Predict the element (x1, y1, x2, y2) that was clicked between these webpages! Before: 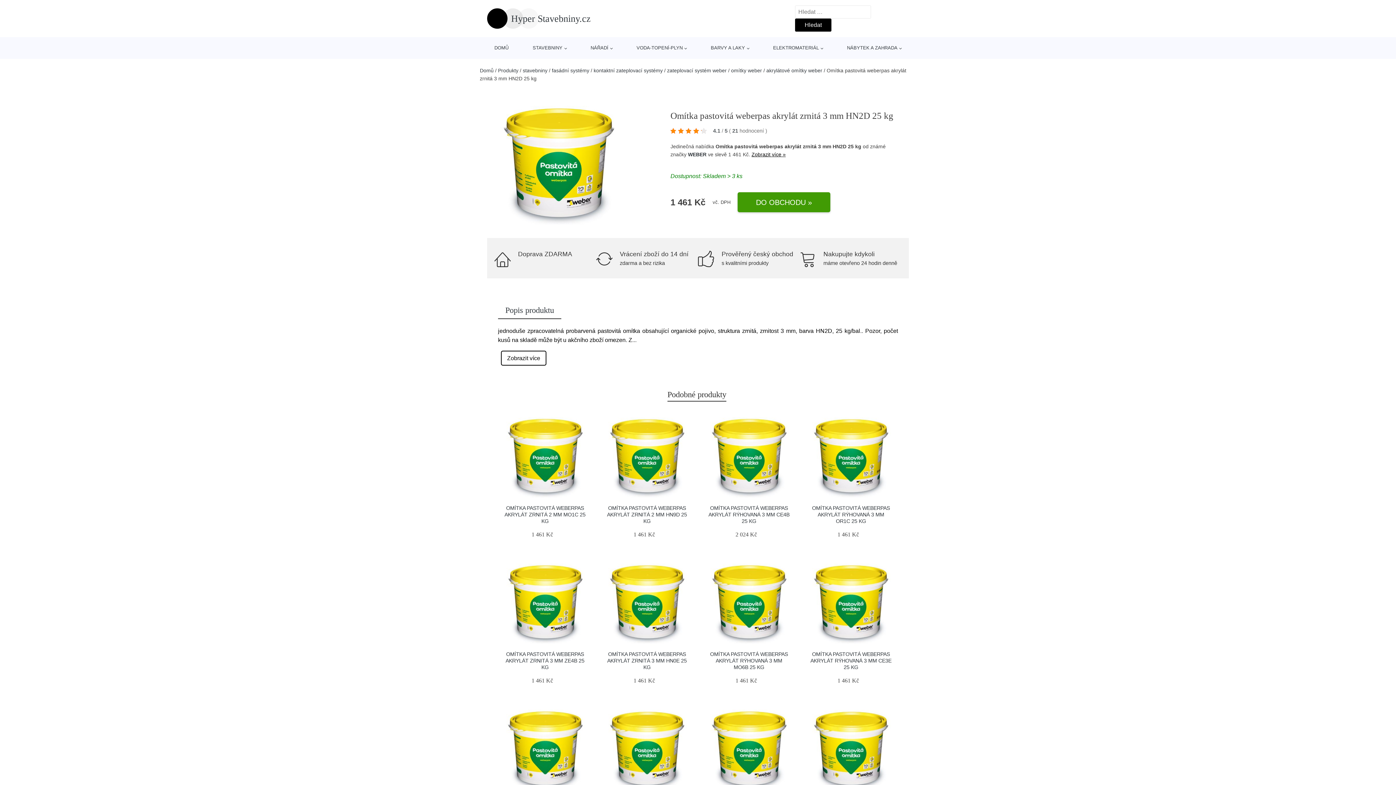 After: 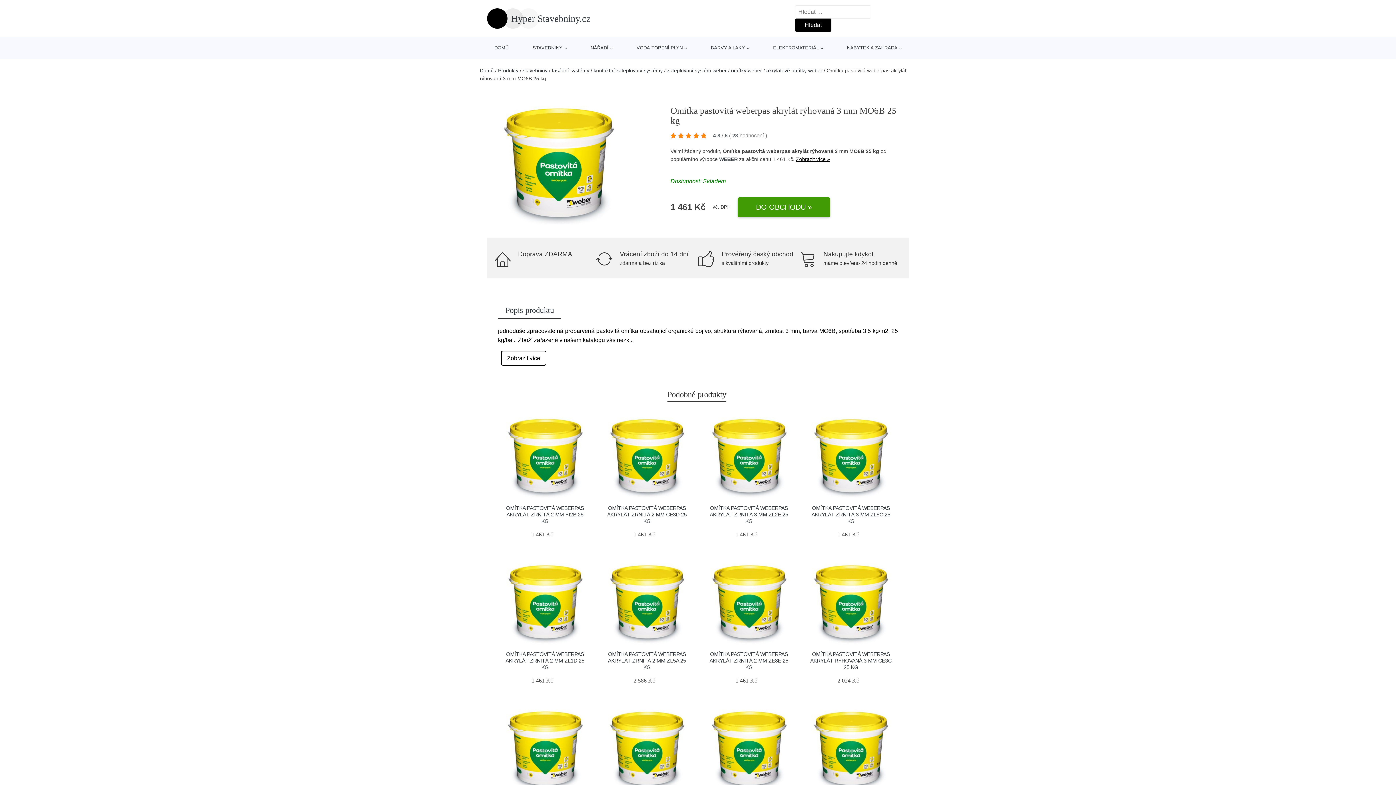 Action: bbox: (710, 651, 788, 670) label: OMÍTKA PASTOVITÁ WEBERPAS AKRYLÁT RÝHOVANÁ 3 MM MO6B 25 KG